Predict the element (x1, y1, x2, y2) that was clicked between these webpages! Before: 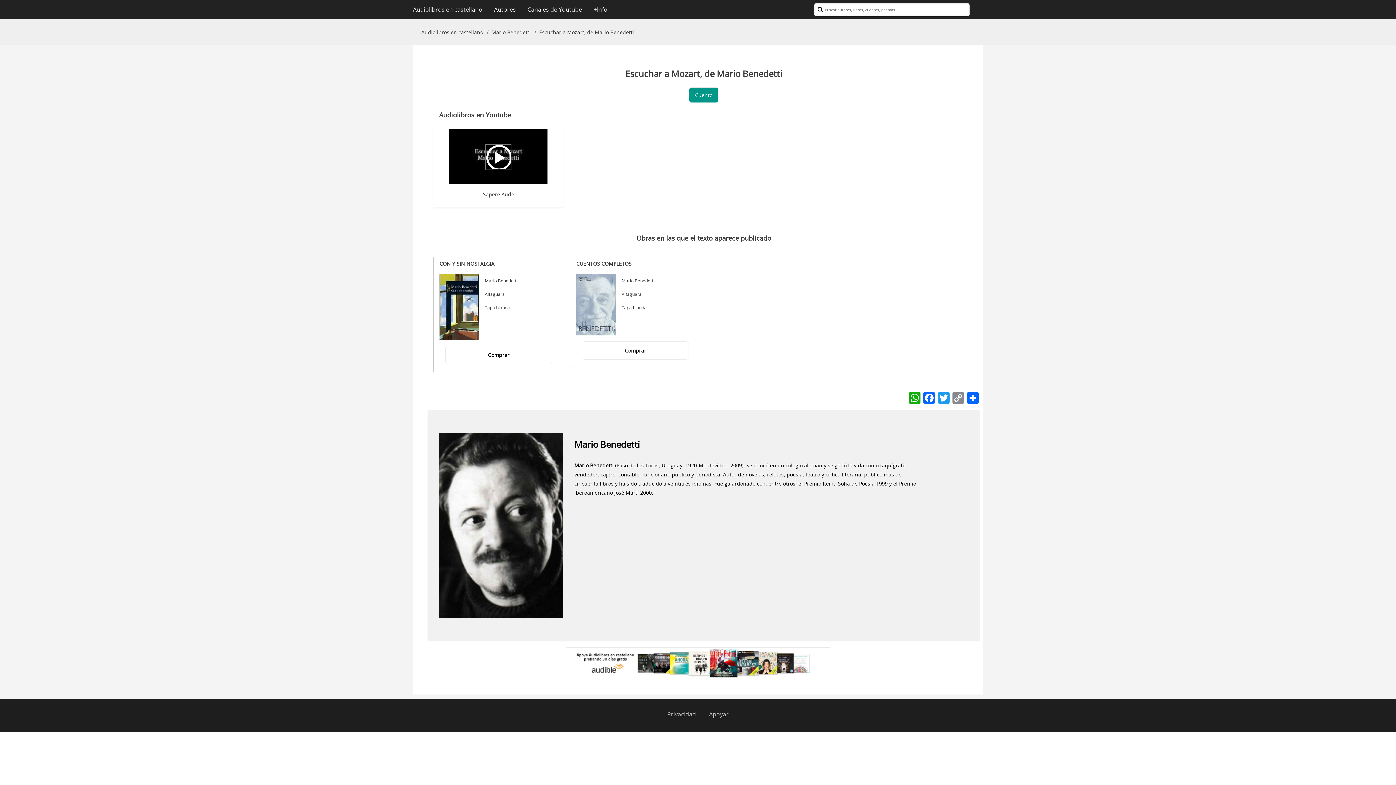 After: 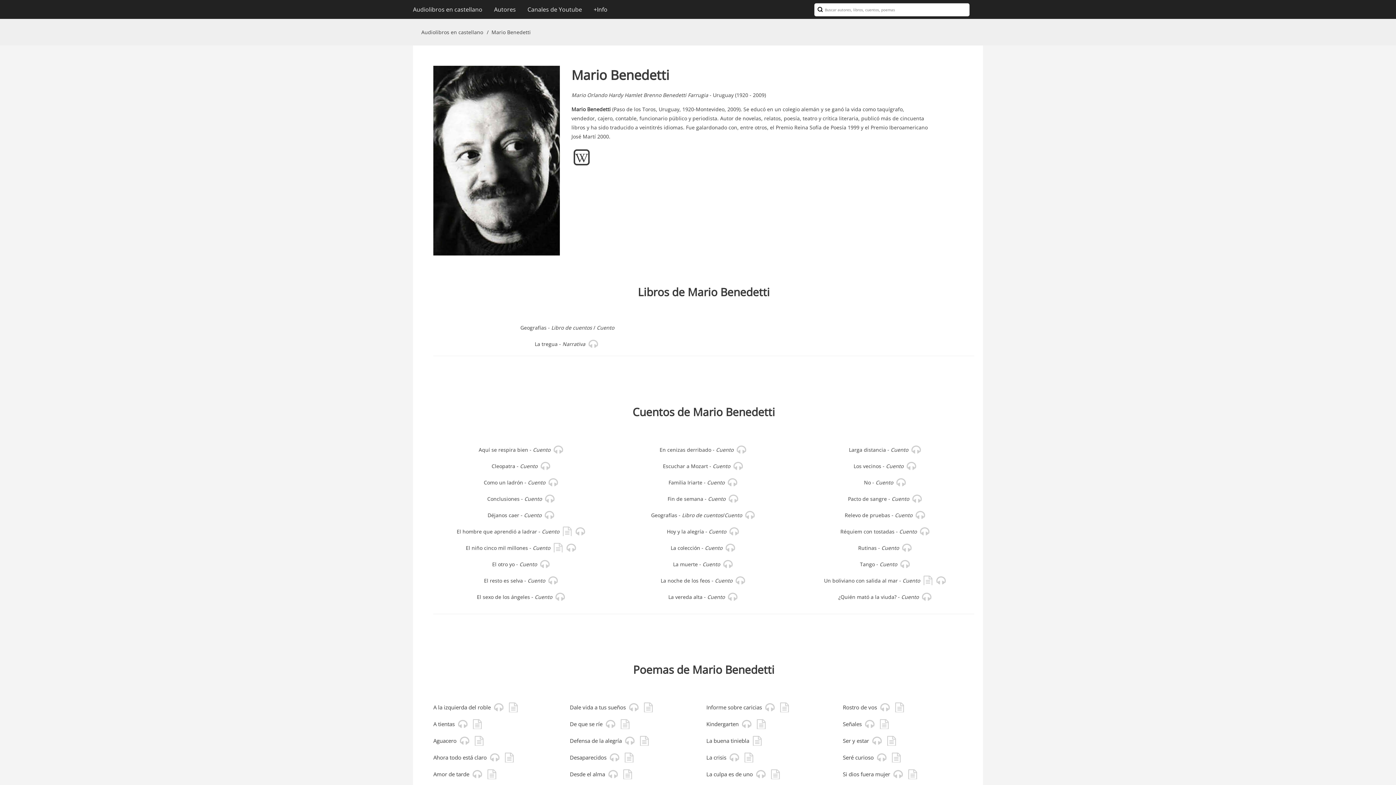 Action: bbox: (491, 28, 530, 35) label: Mario Benedetti